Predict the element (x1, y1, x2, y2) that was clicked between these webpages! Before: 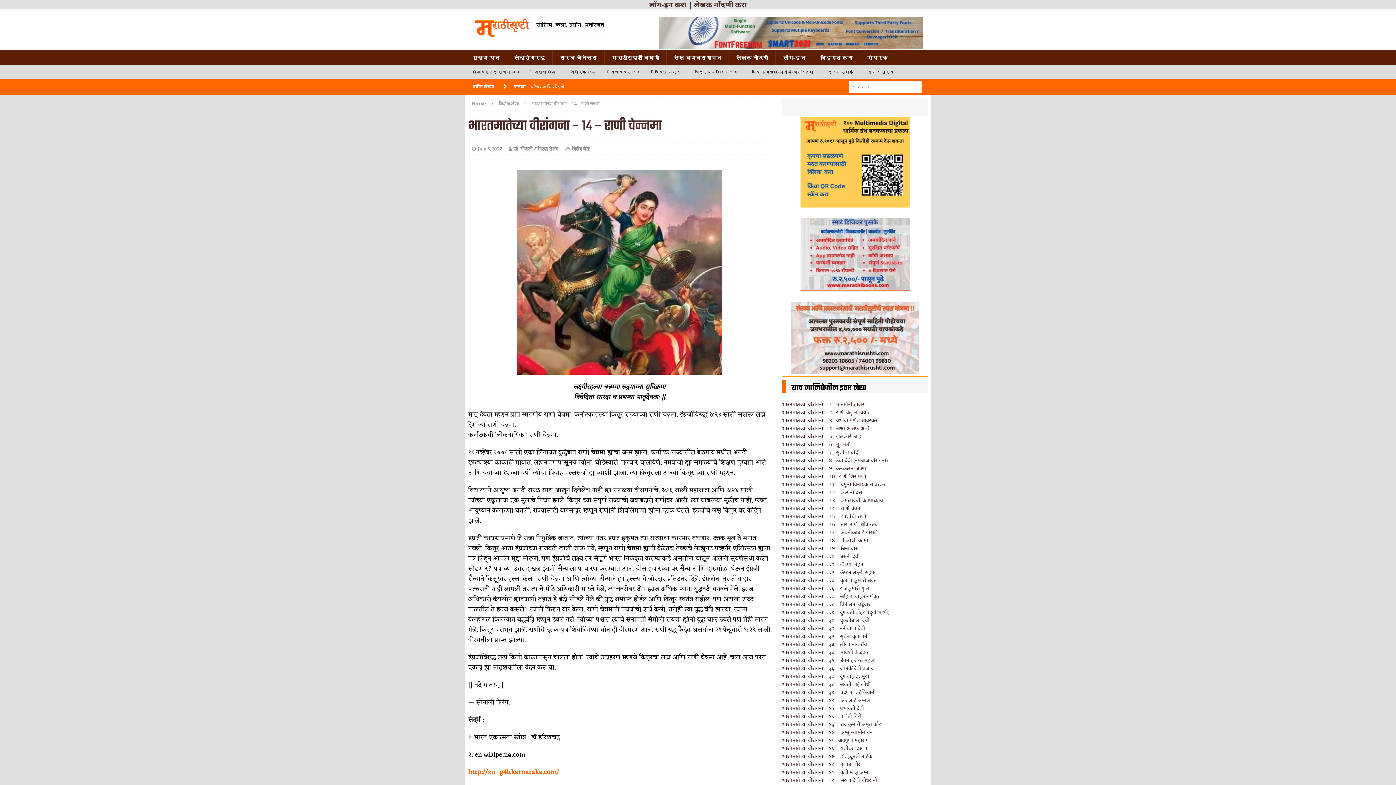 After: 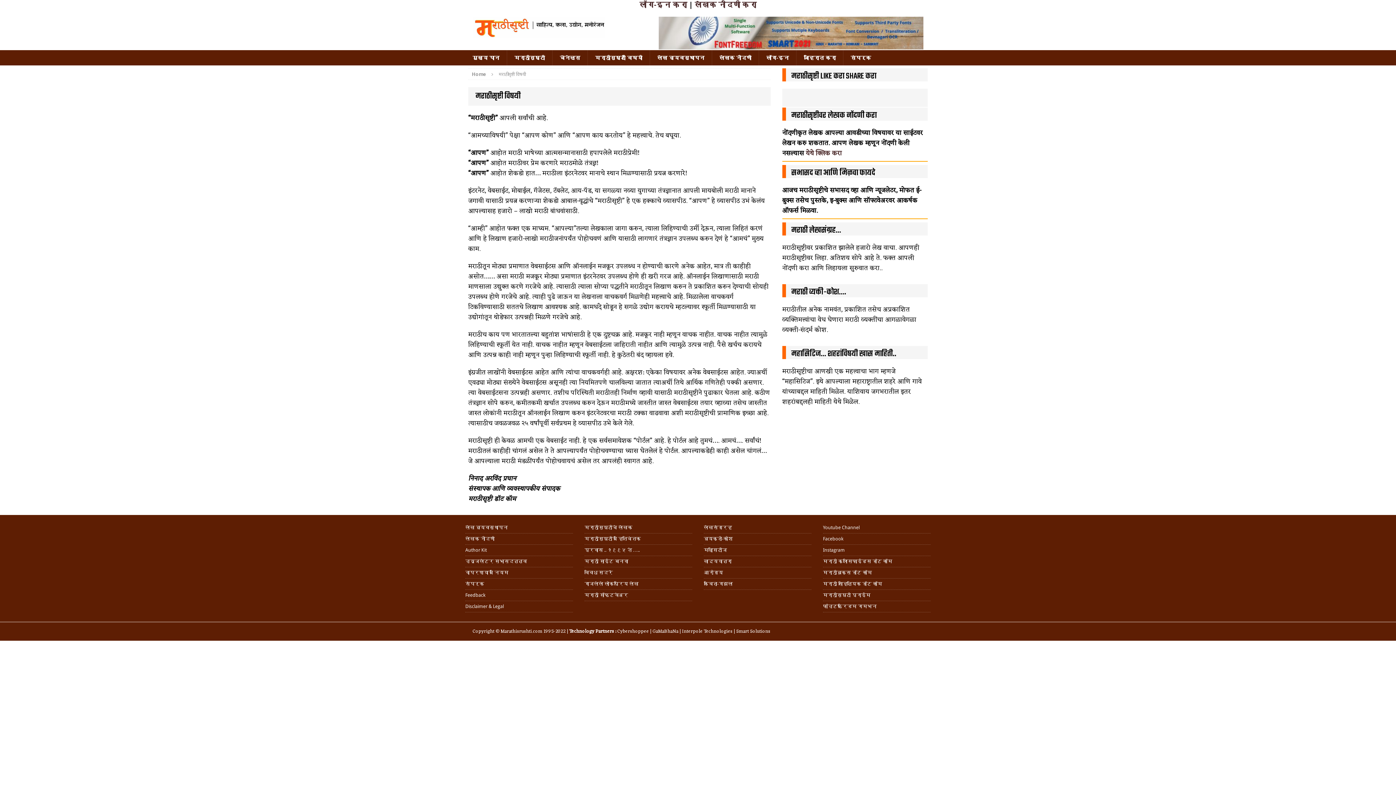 Action: label: मराठीसृष्टी विषयी bbox: (604, 50, 666, 65)